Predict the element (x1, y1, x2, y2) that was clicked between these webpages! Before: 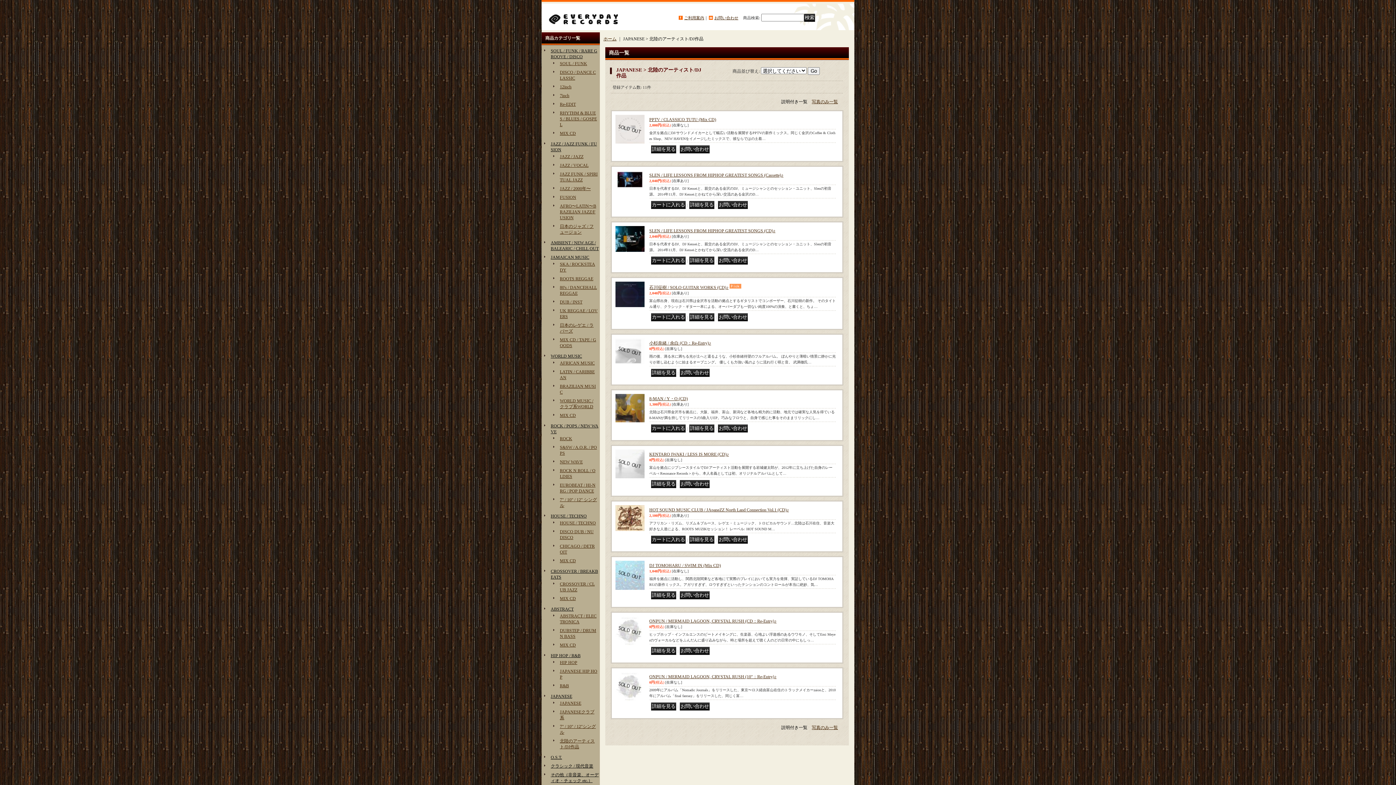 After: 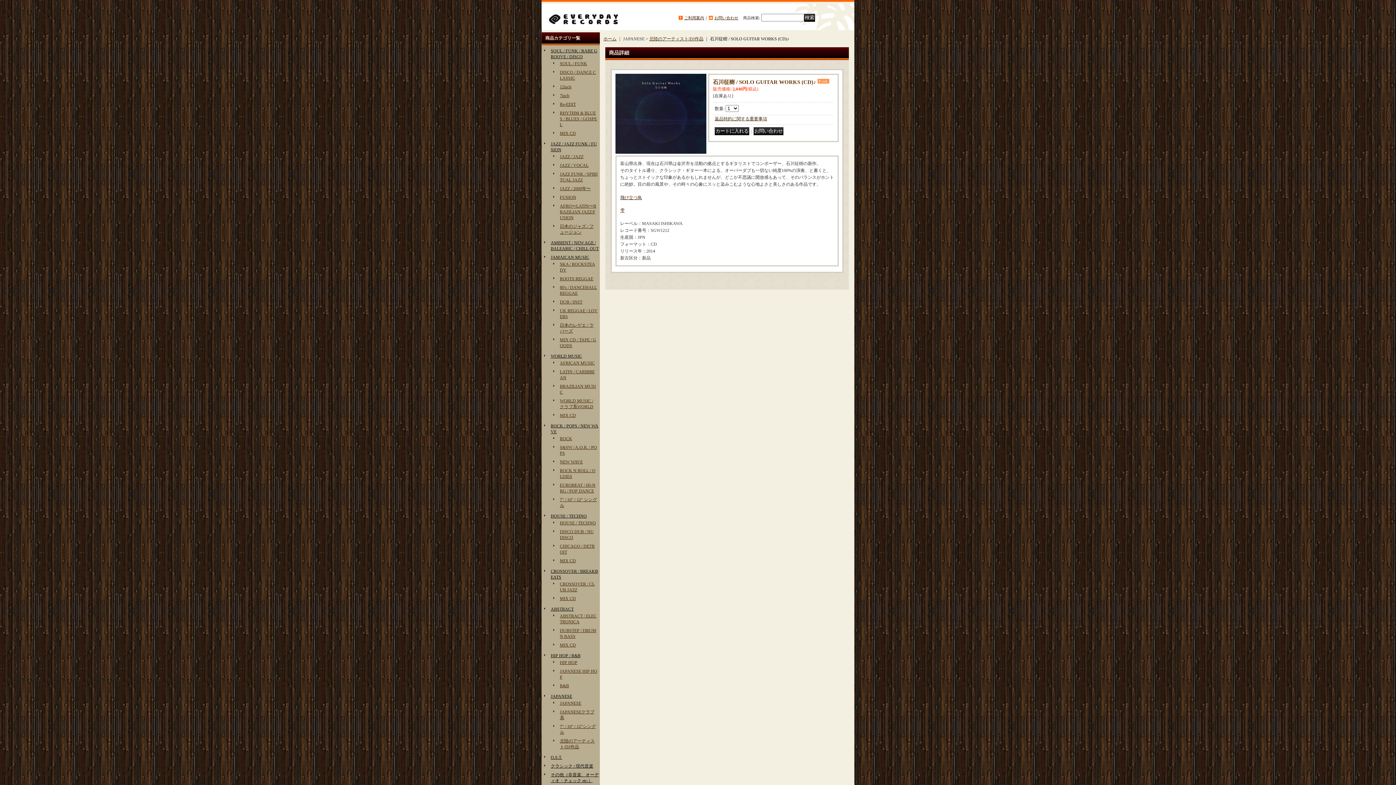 Action: bbox: (615, 303, 644, 308)